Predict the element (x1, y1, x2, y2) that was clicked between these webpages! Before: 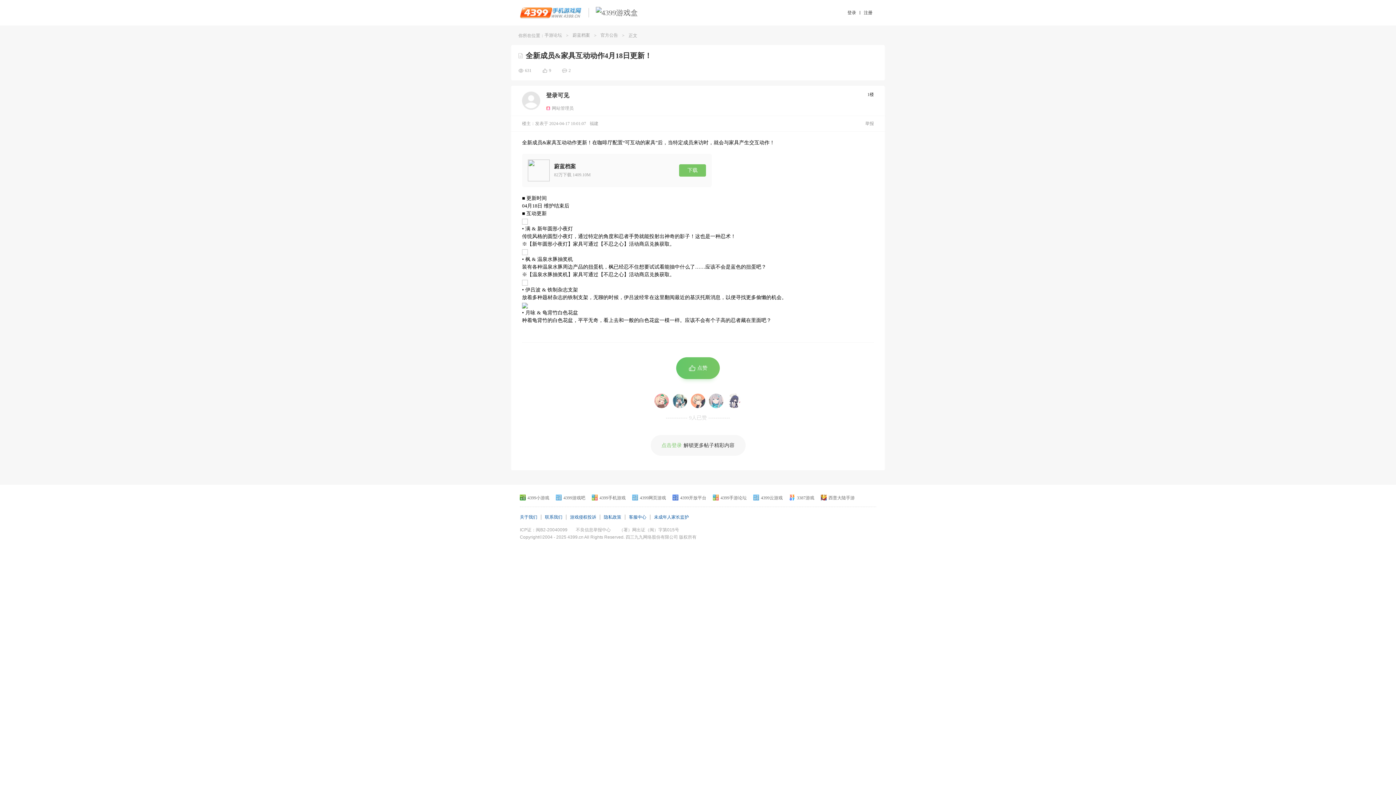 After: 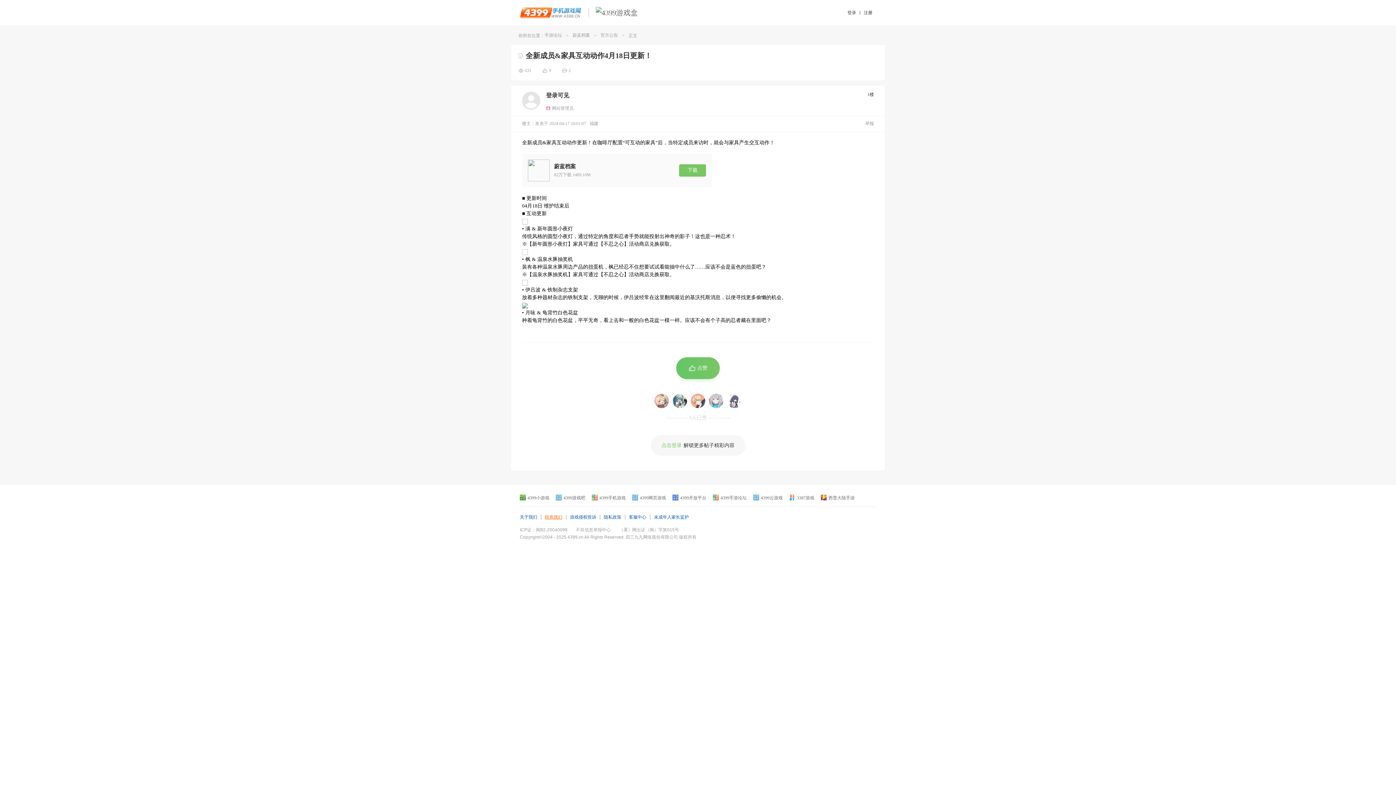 Action: bbox: (545, 514, 566, 520) label: 联系我们